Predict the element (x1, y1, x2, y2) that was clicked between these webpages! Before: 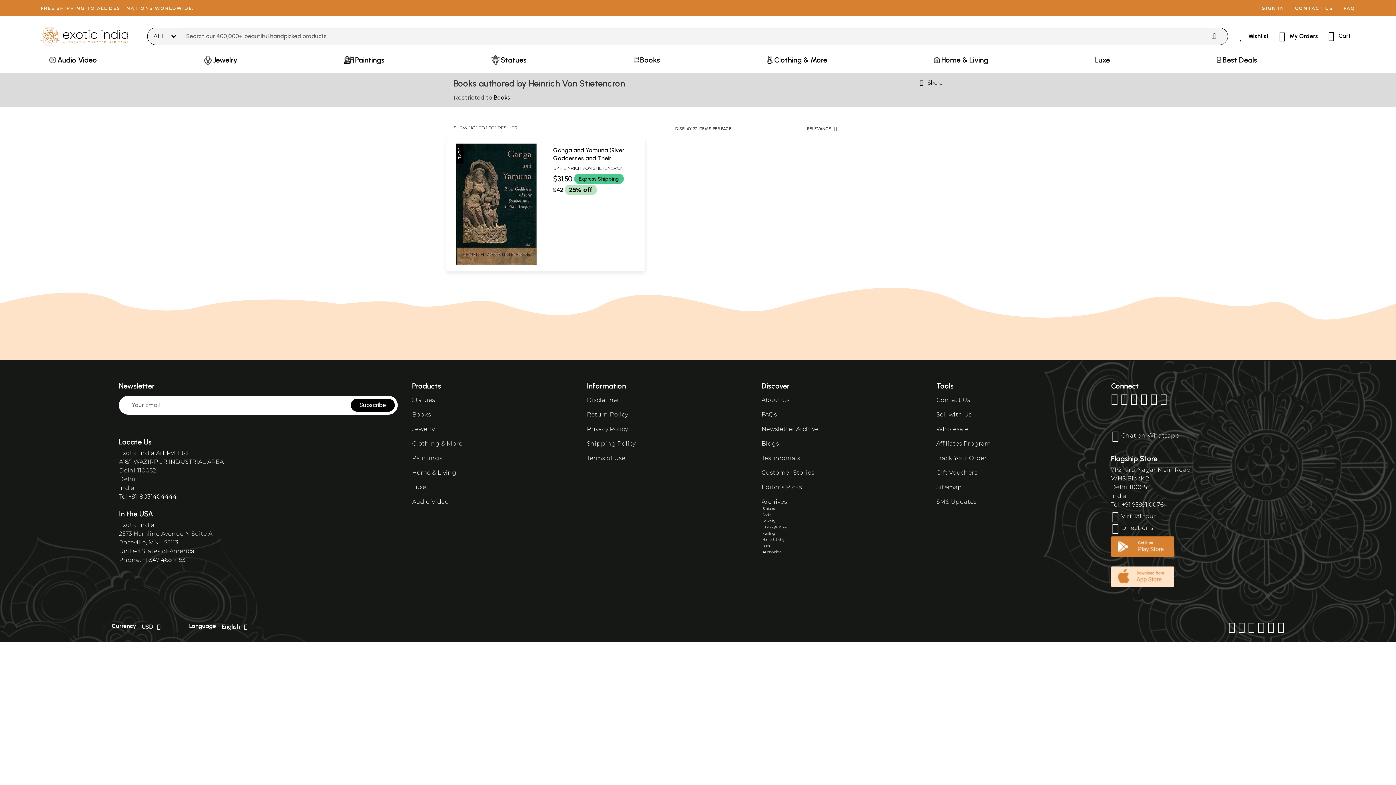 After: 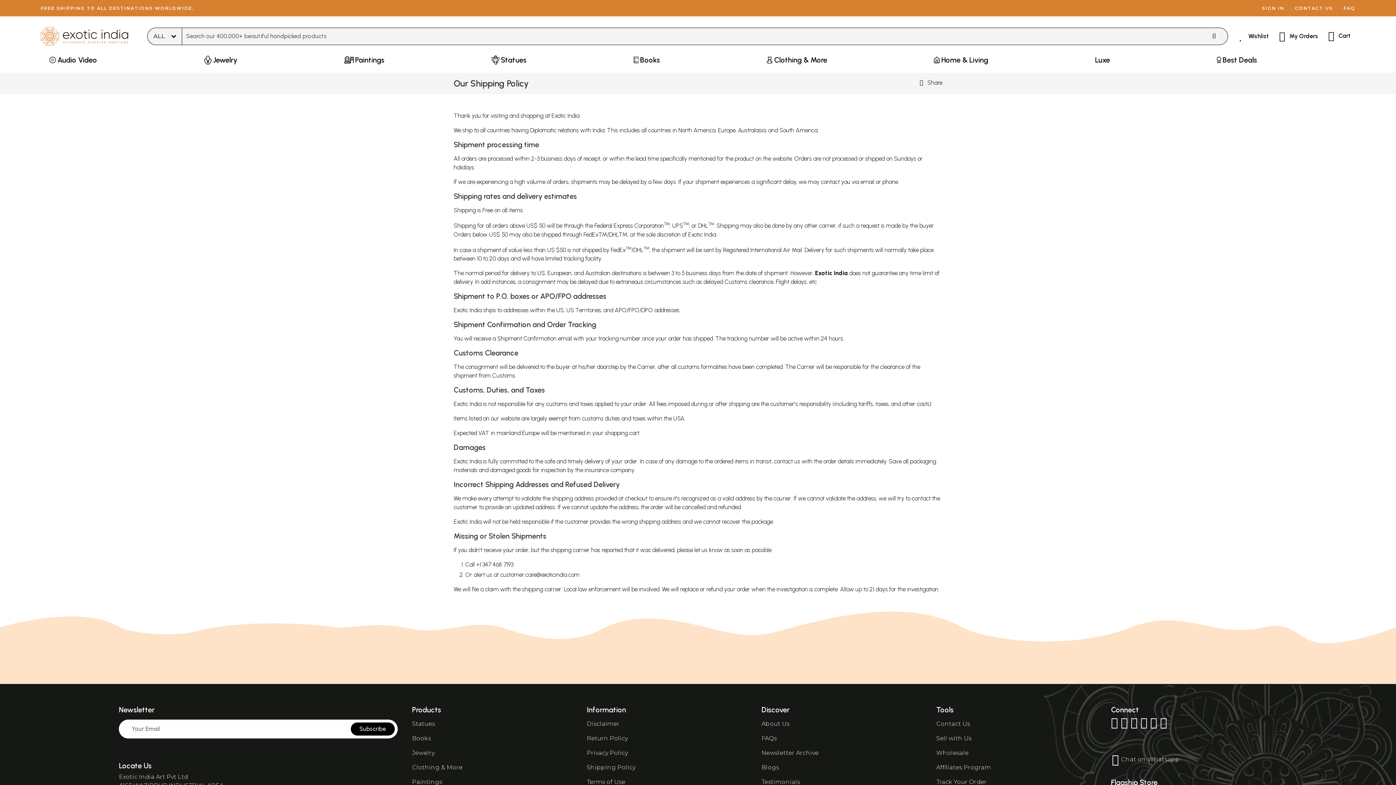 Action: label: Shipping Policy bbox: (586, 440, 635, 447)